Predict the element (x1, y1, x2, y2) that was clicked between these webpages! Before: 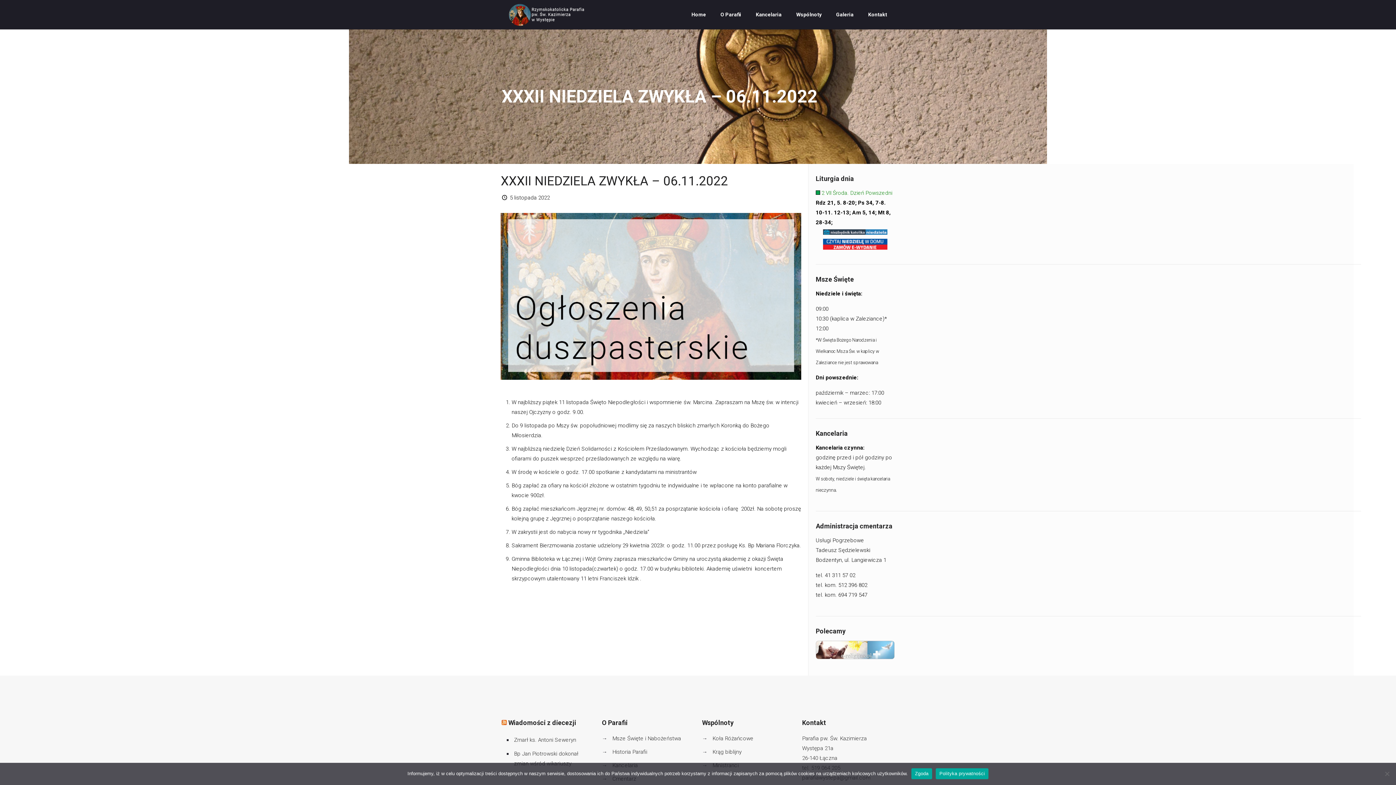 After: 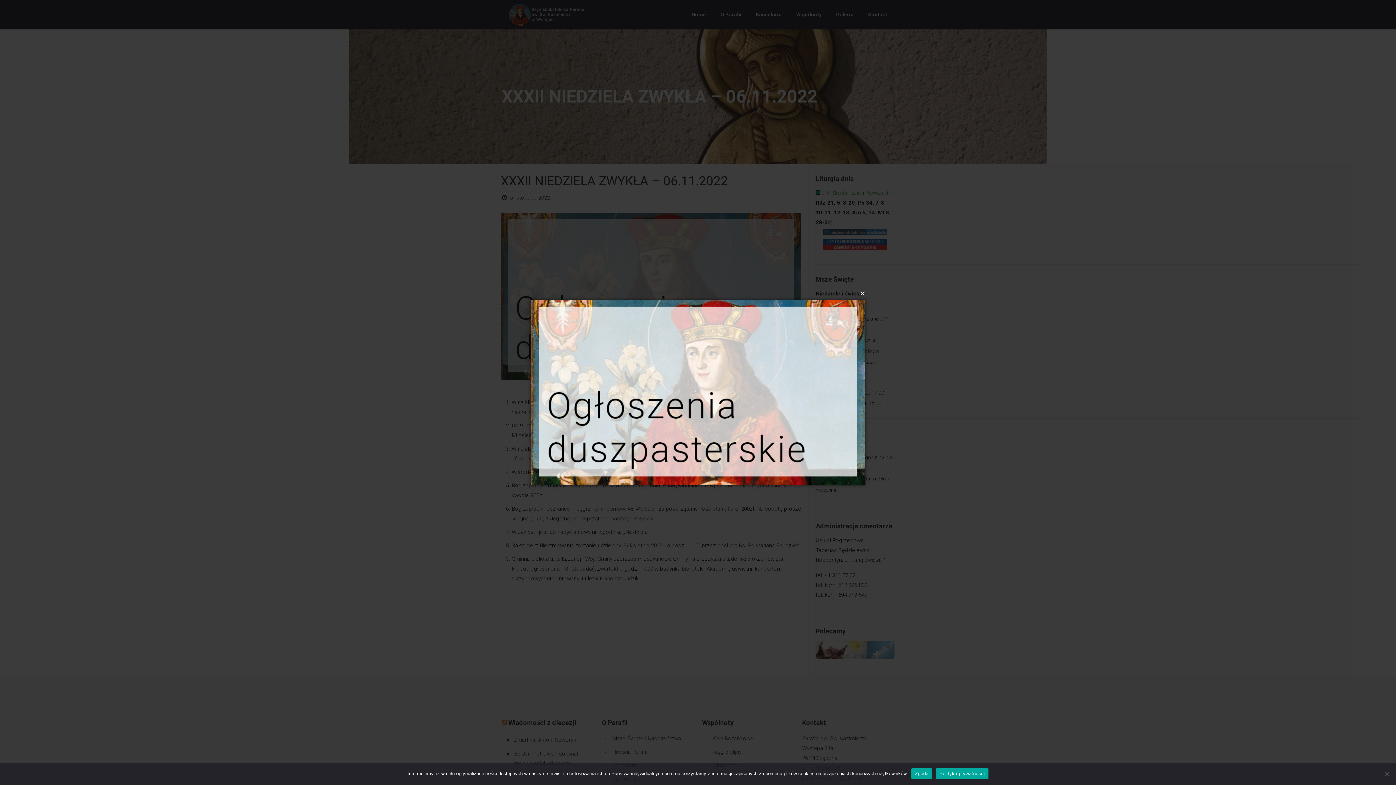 Action: bbox: (500, 213, 801, 379)